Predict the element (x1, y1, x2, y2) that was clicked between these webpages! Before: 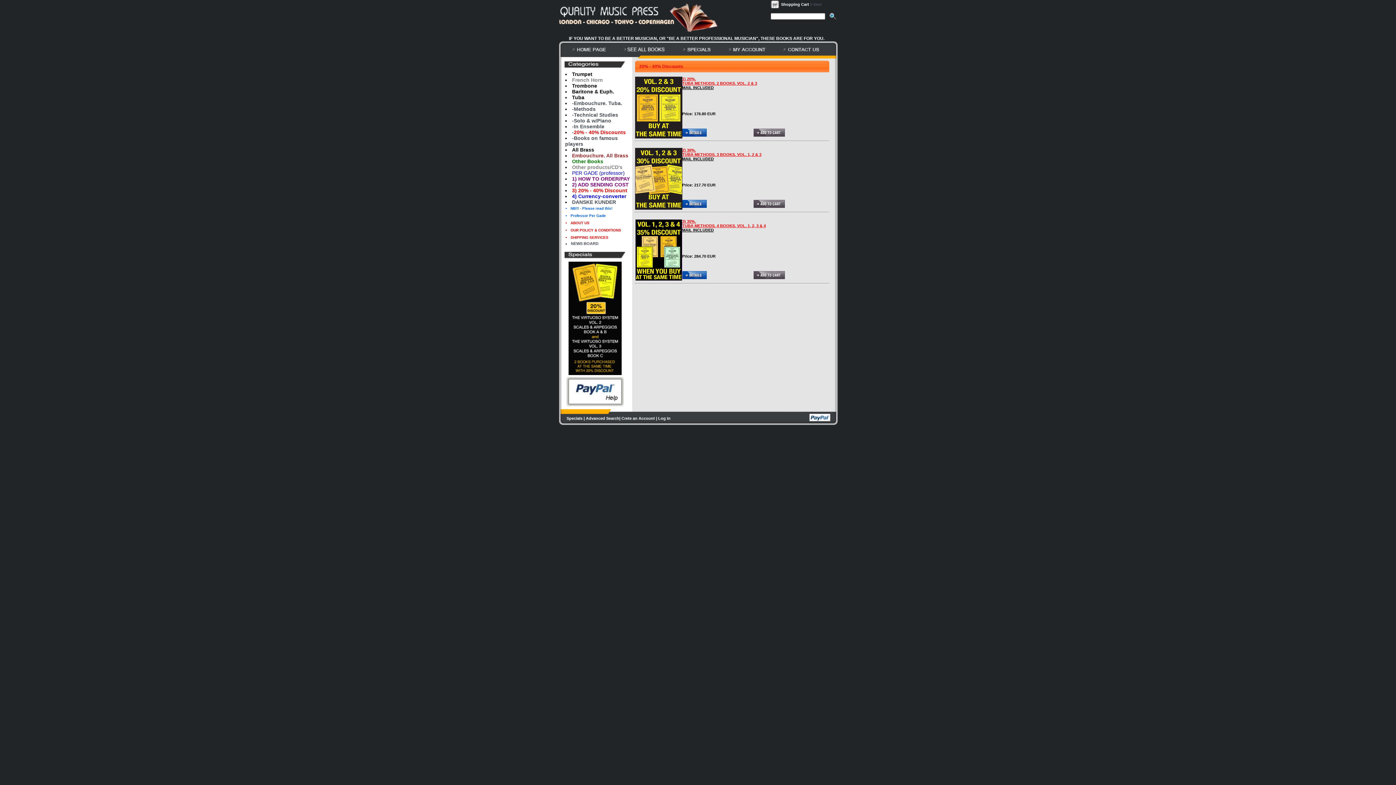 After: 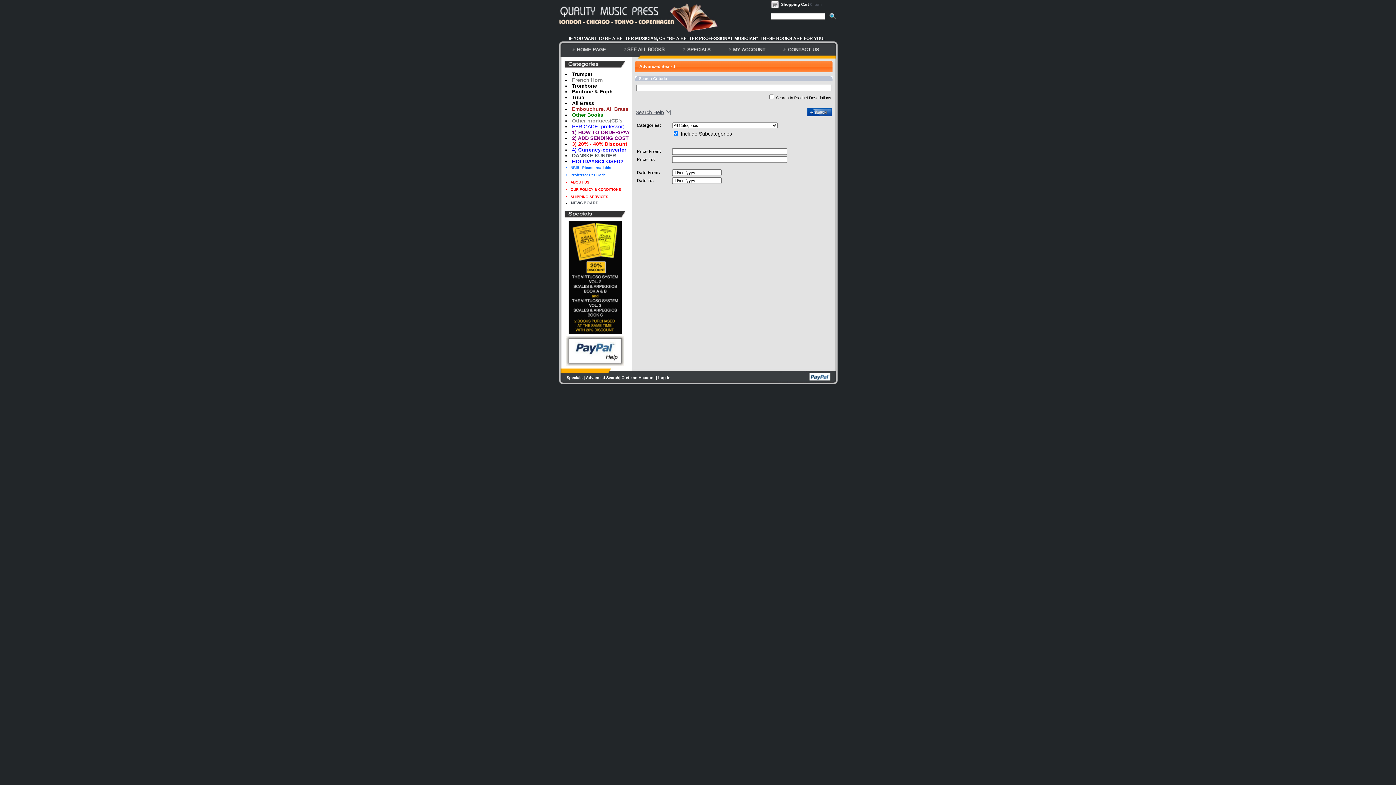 Action: label: Advanced Search bbox: (586, 416, 619, 420)